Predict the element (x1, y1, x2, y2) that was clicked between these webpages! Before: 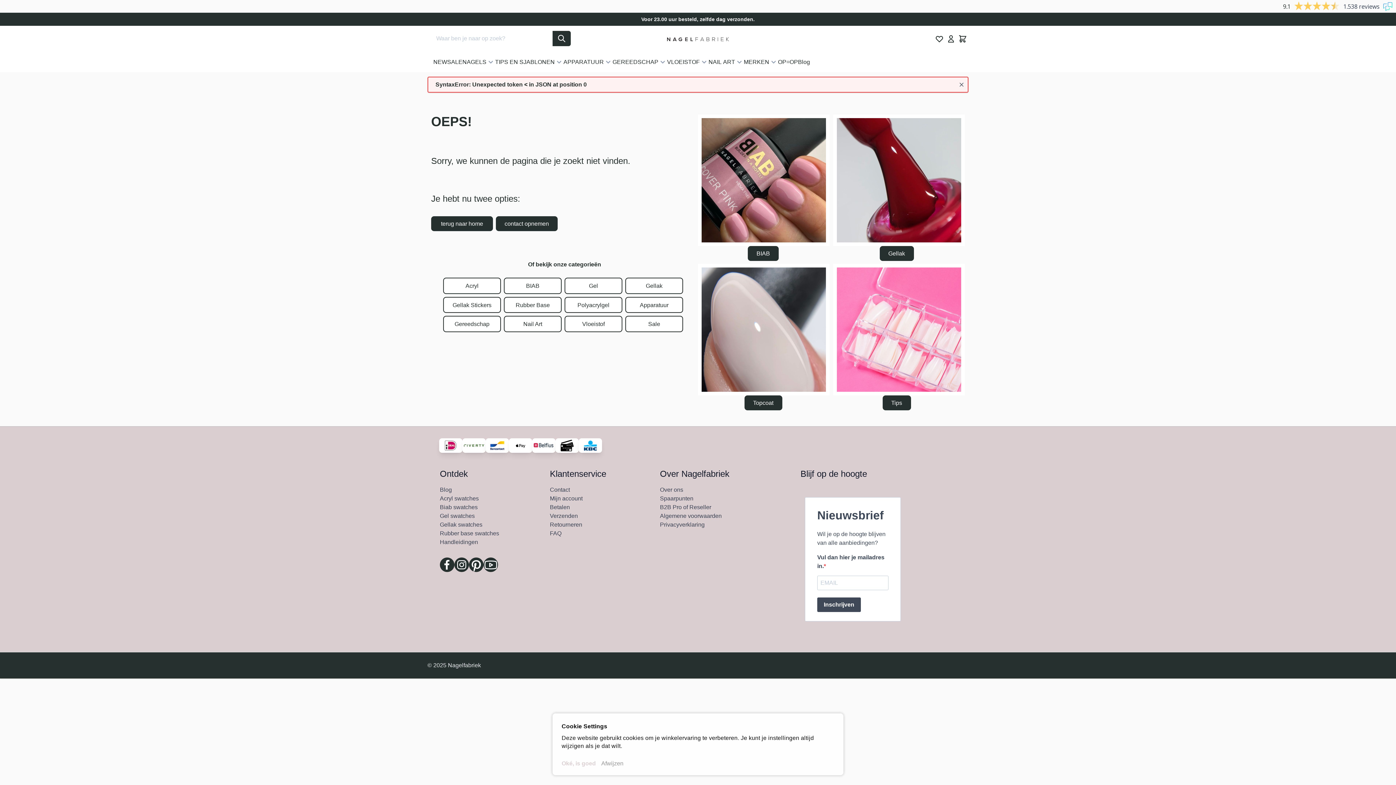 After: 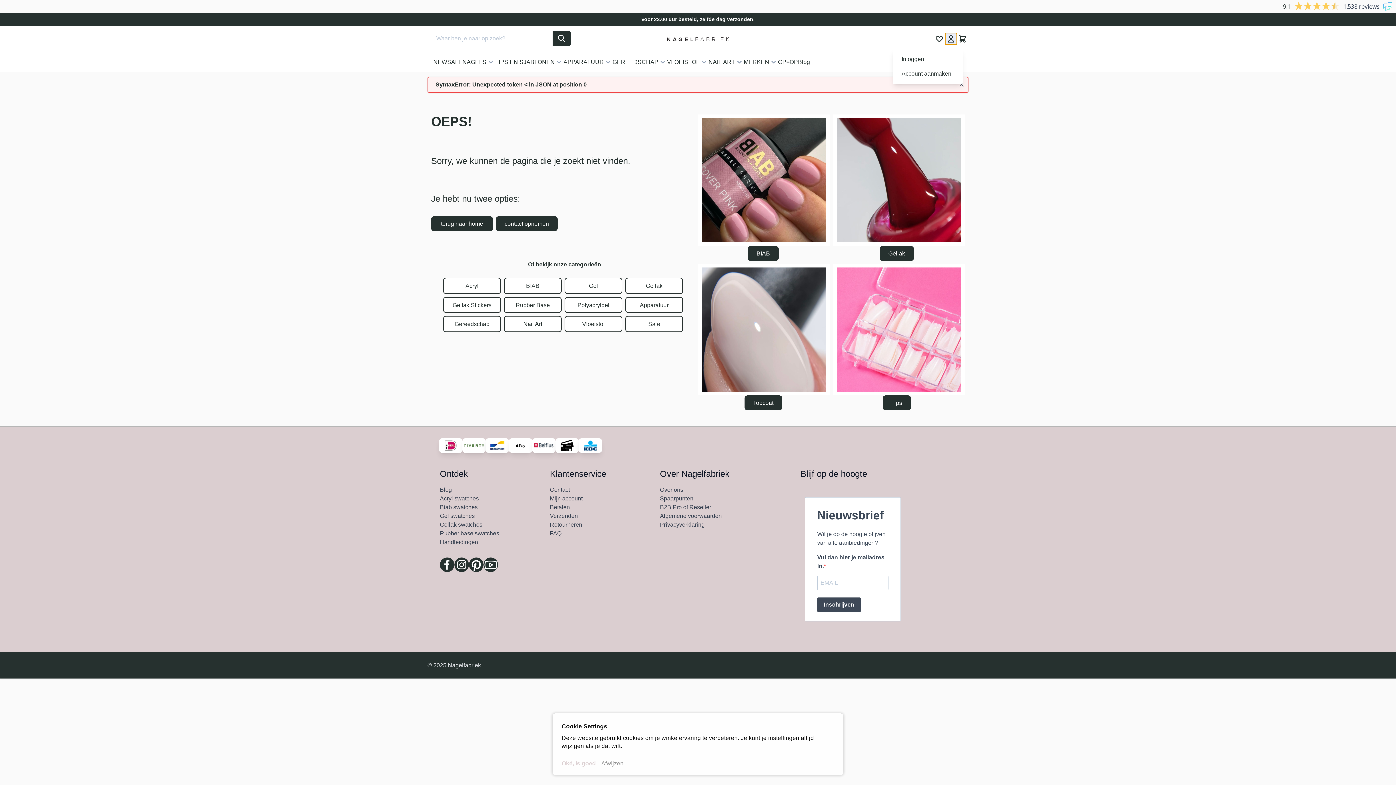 Action: bbox: (945, 33, 957, 44) label: Mijn Account